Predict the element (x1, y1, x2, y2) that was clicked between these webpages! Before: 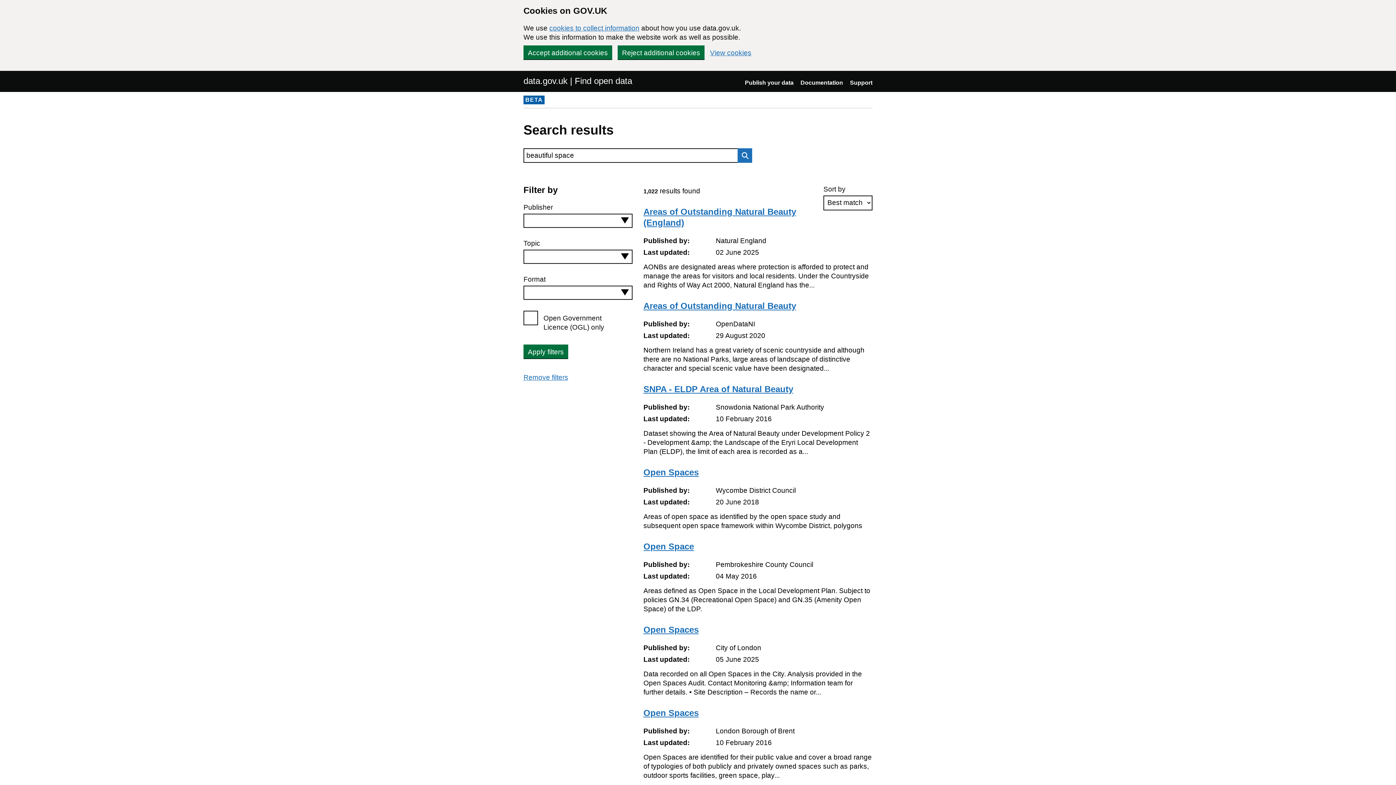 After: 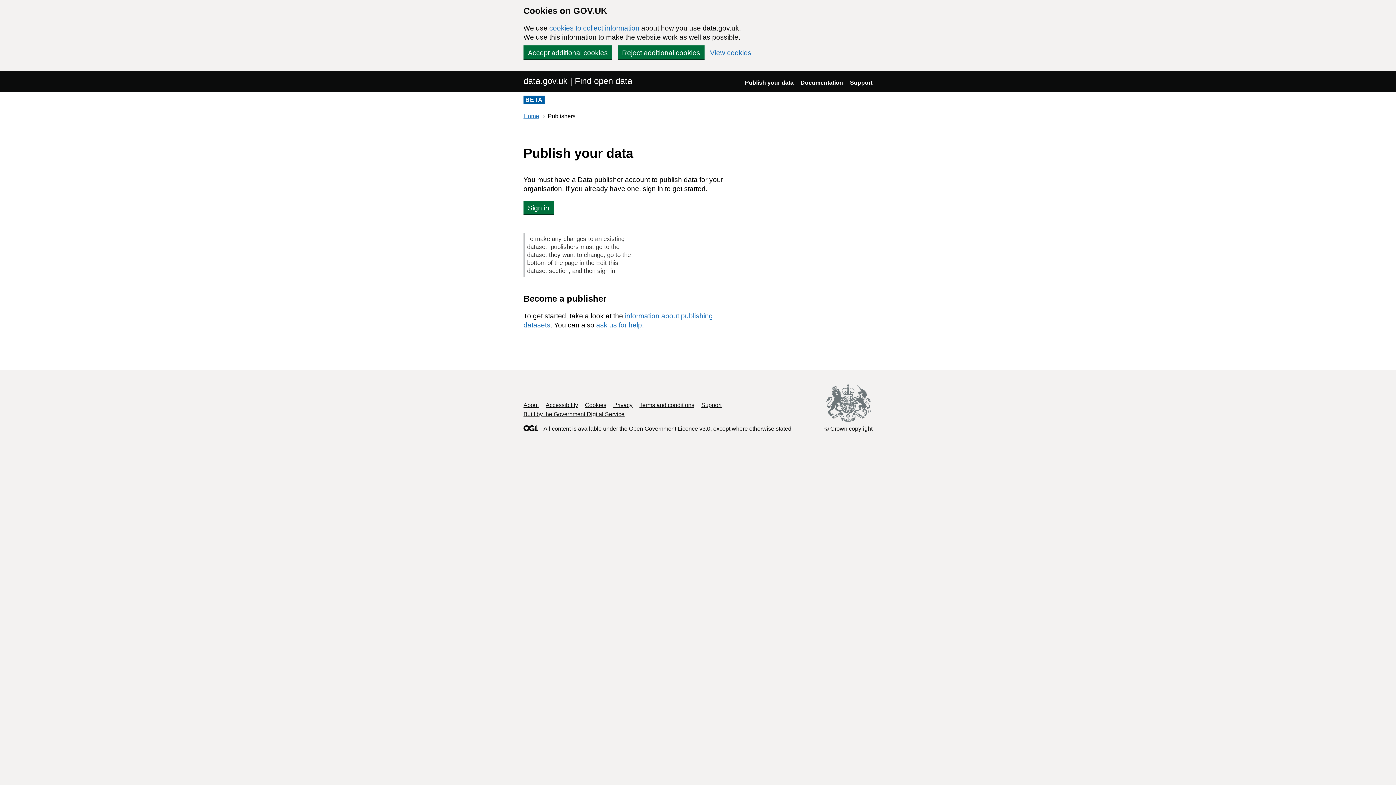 Action: label: Publish your data bbox: (745, 79, 793, 85)